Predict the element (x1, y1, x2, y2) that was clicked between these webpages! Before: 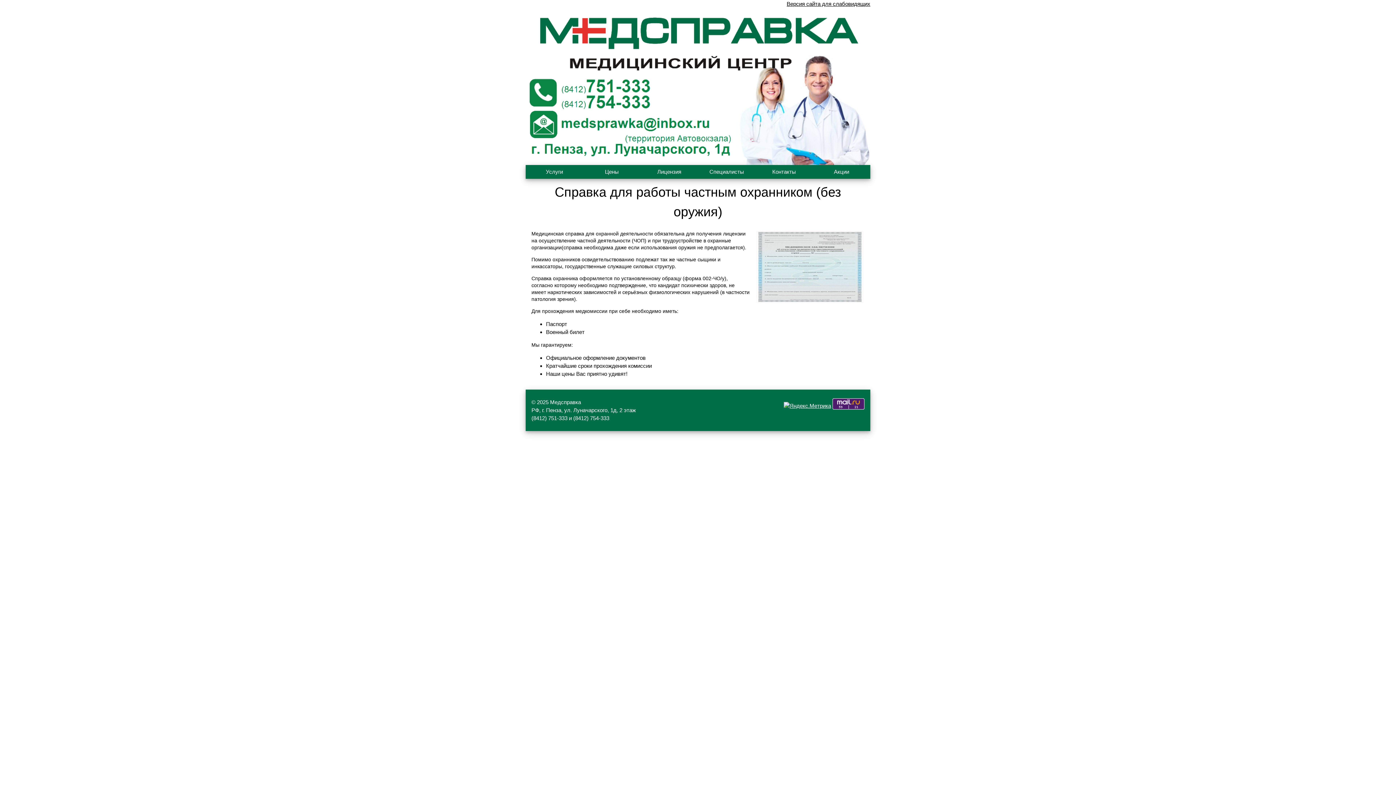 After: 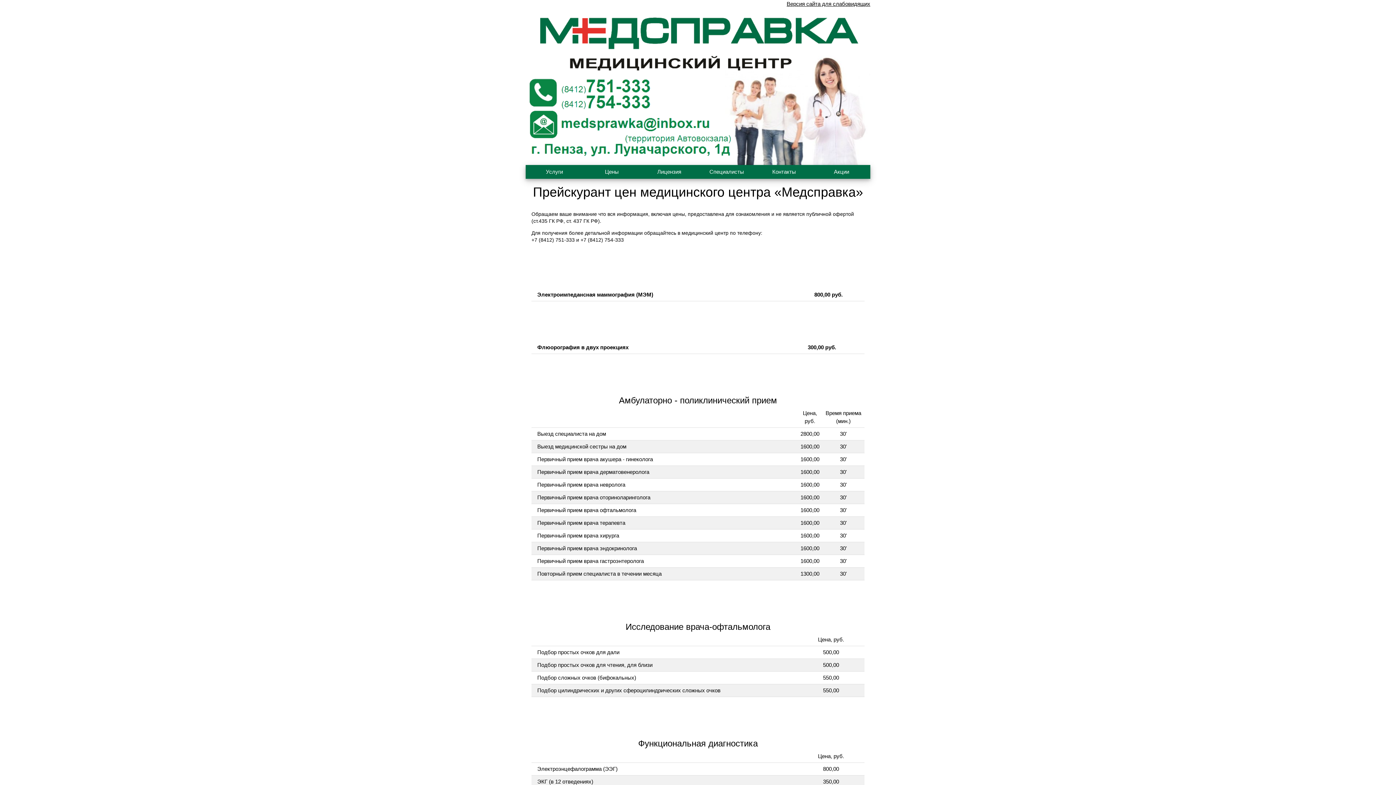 Action: label: Цены bbox: (583, 164, 640, 178)